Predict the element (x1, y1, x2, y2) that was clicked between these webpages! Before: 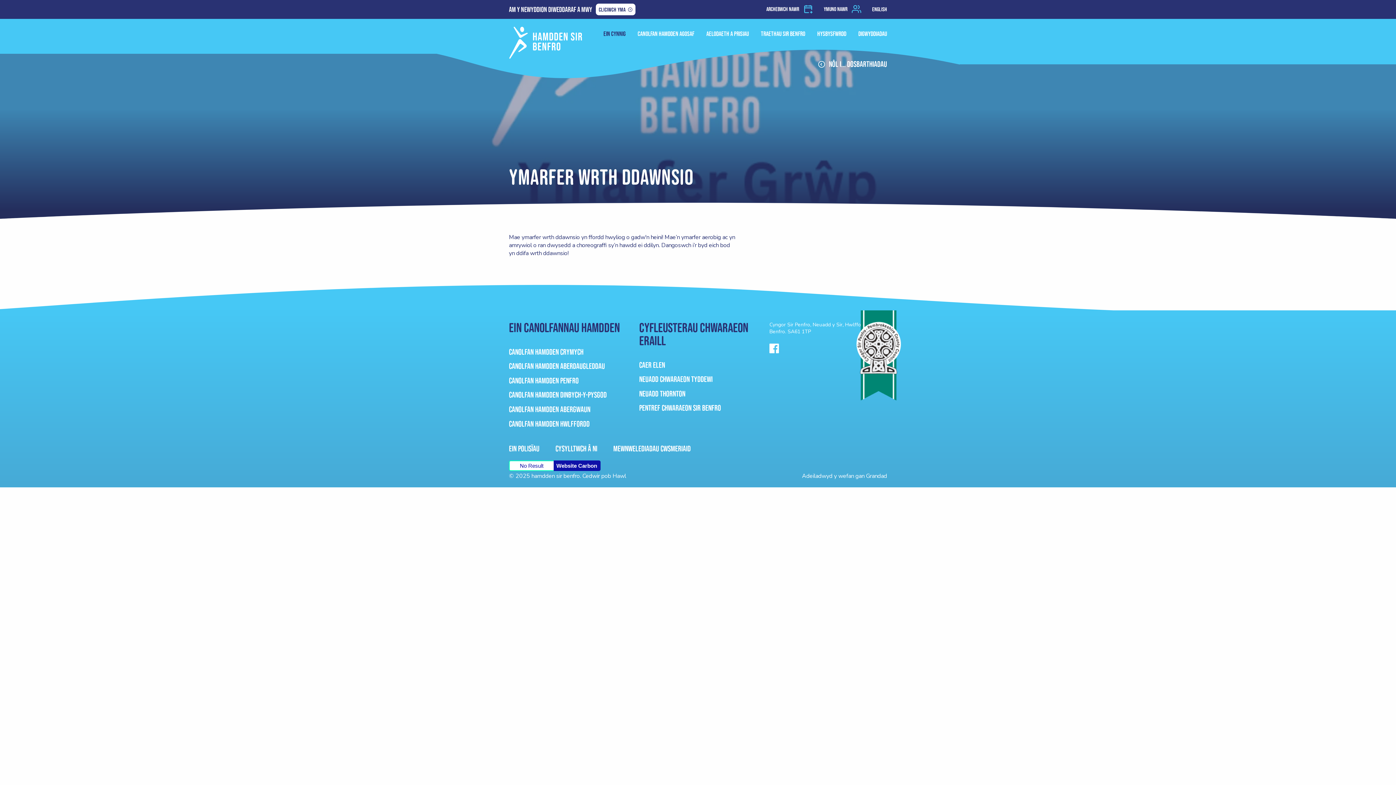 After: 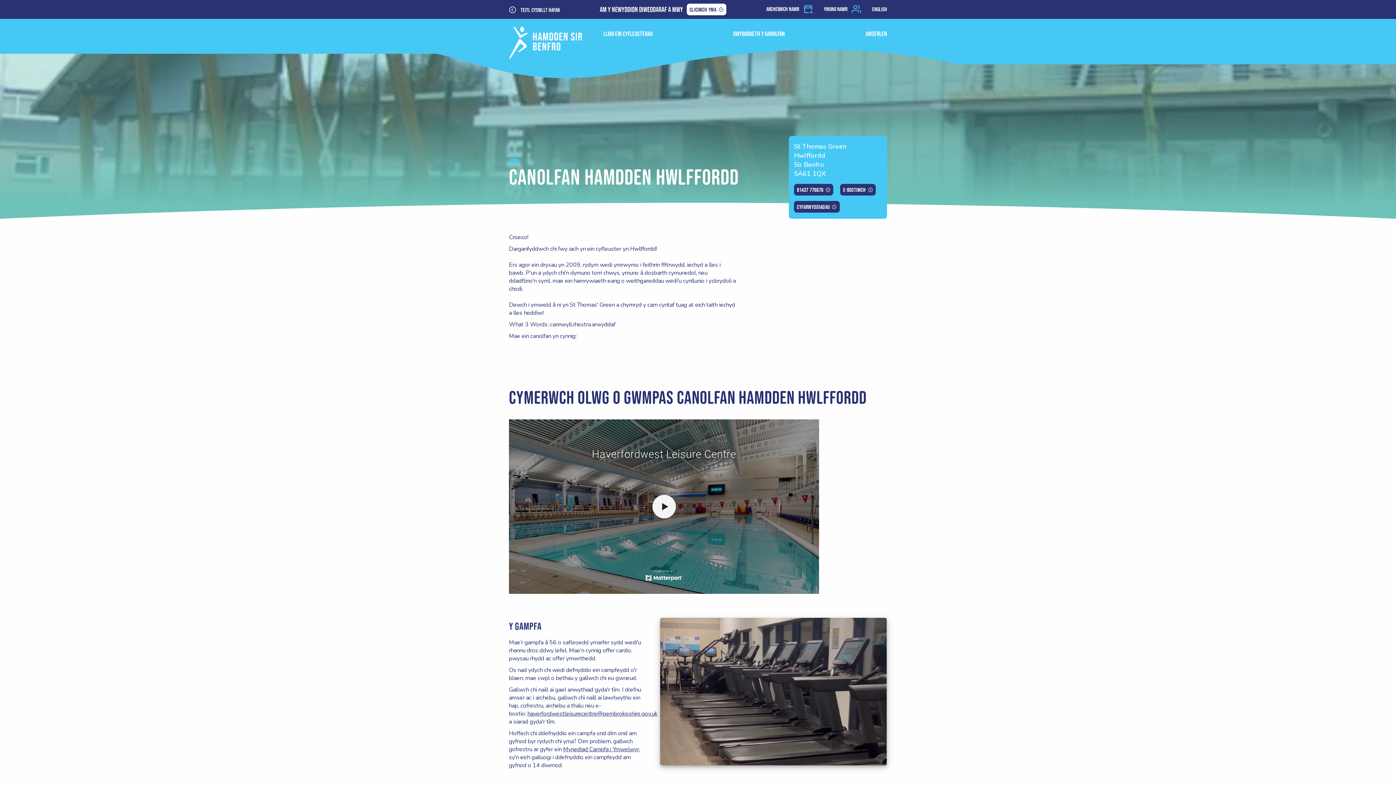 Action: label: Canolfan Hamdden Hwlffordd bbox: (509, 417, 626, 431)